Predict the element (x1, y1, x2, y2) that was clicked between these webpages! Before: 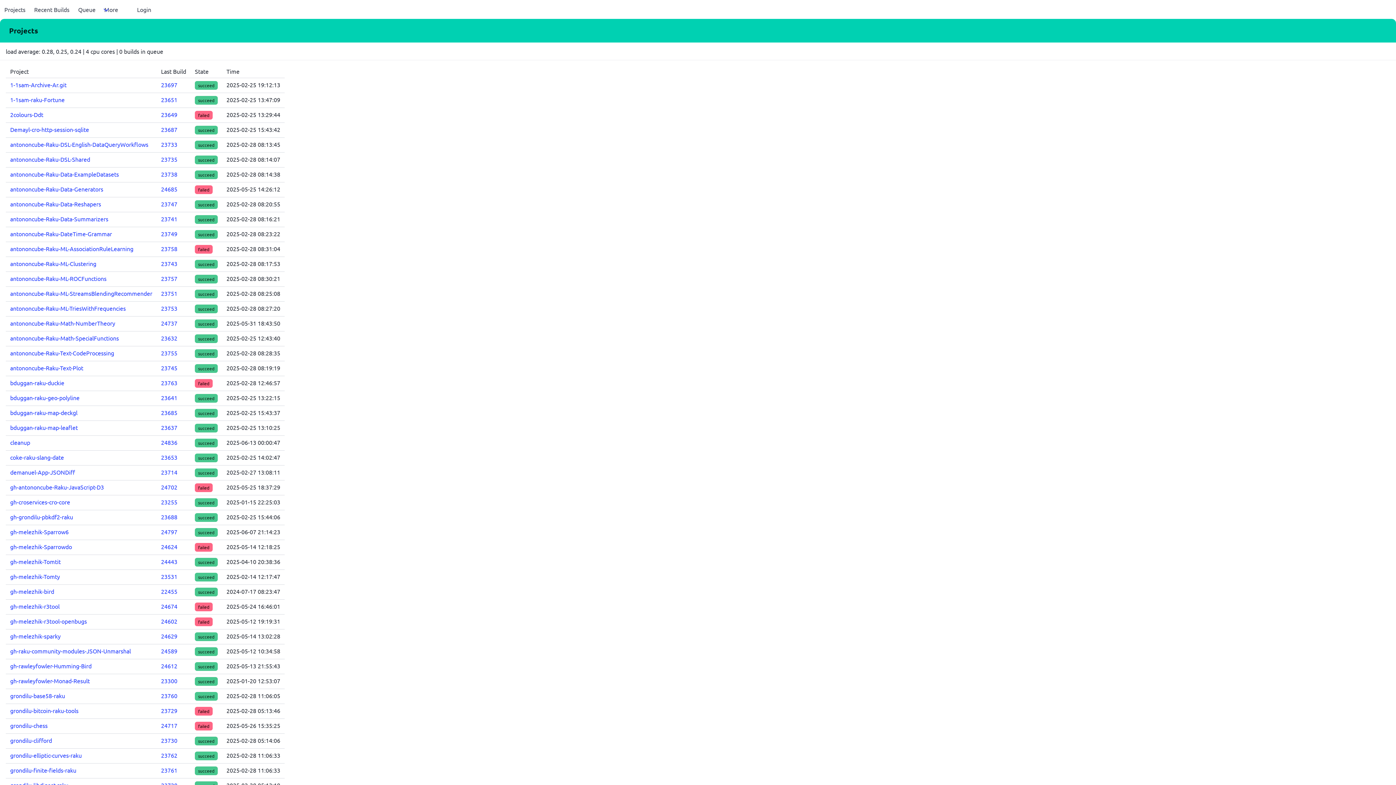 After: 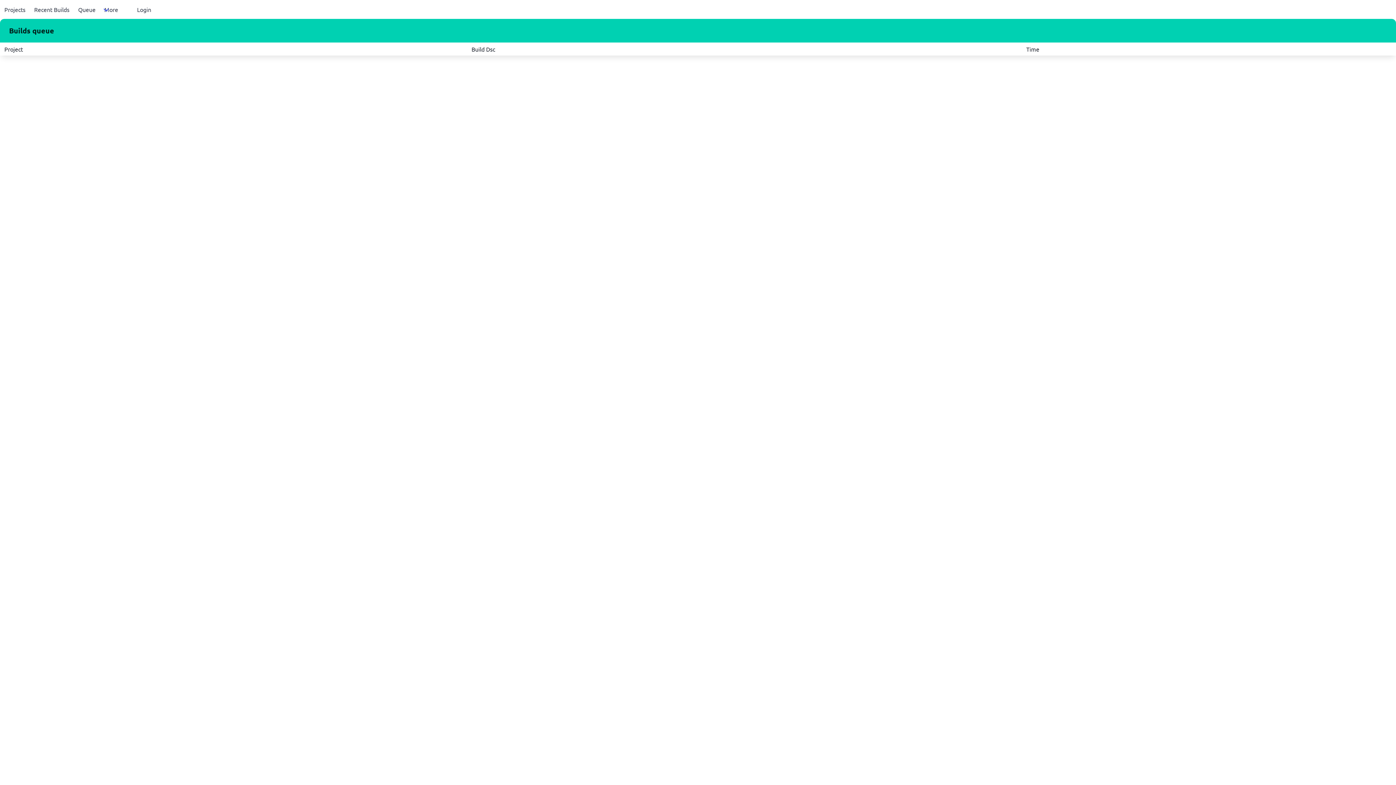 Action: label: Queue bbox: (73, 0, 100, 18)